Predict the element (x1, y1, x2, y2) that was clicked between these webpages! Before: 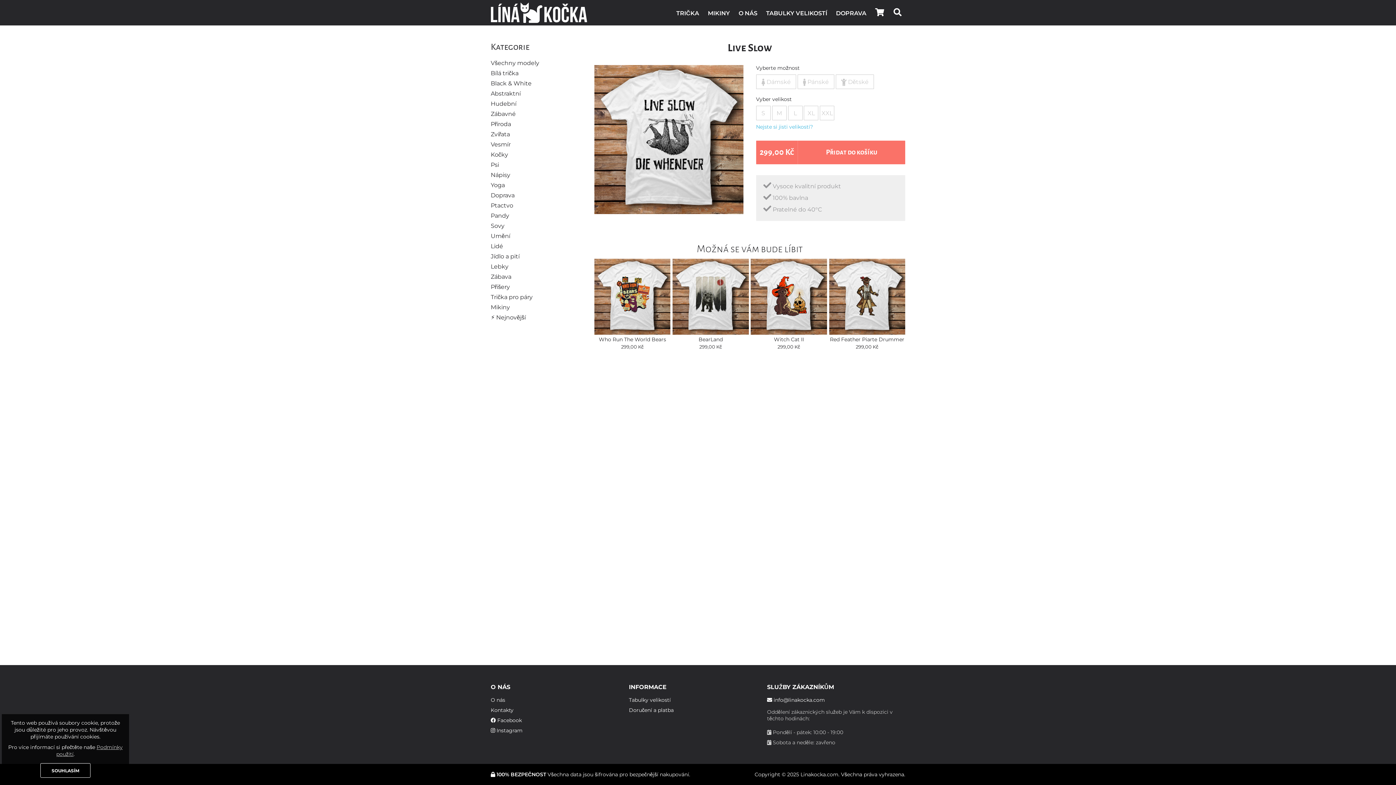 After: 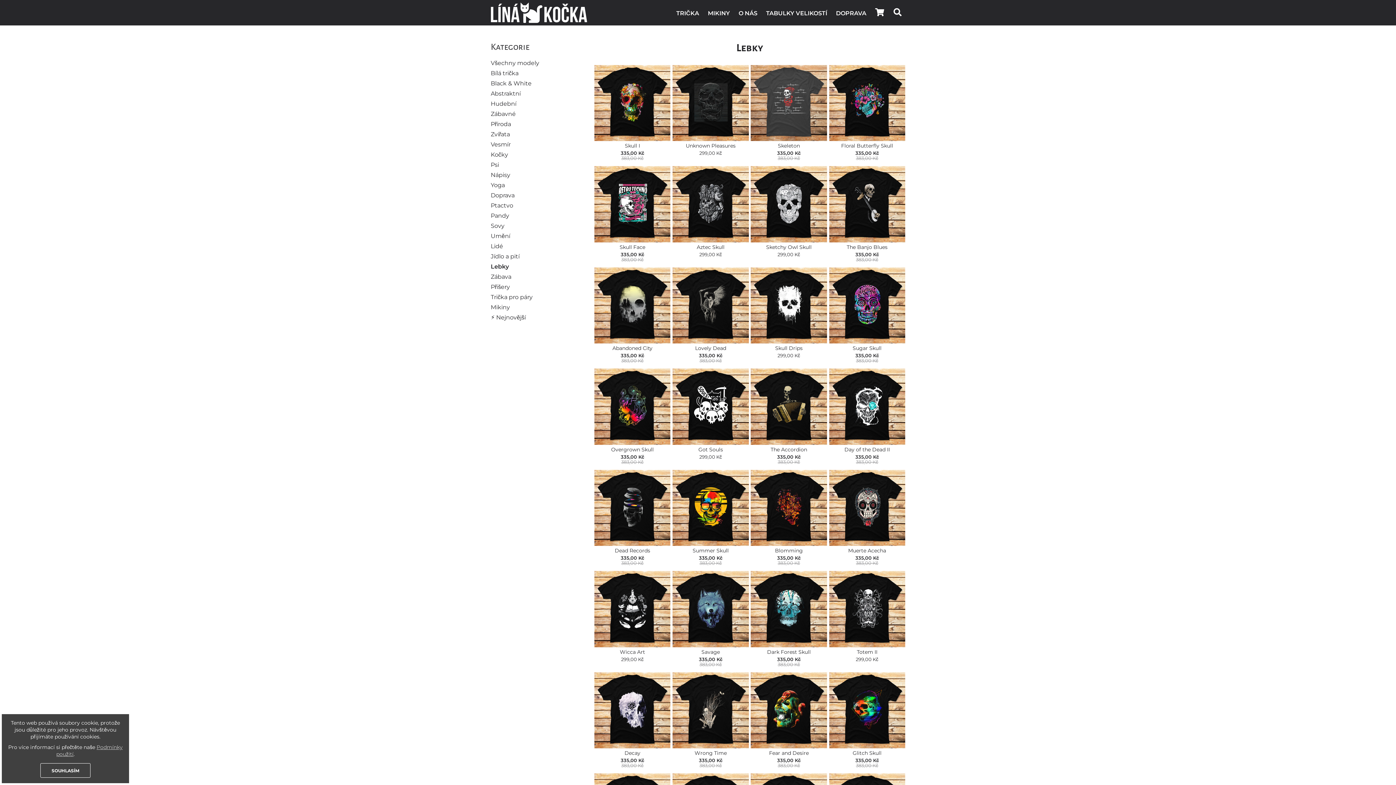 Action: bbox: (490, 263, 508, 270) label: Lebky